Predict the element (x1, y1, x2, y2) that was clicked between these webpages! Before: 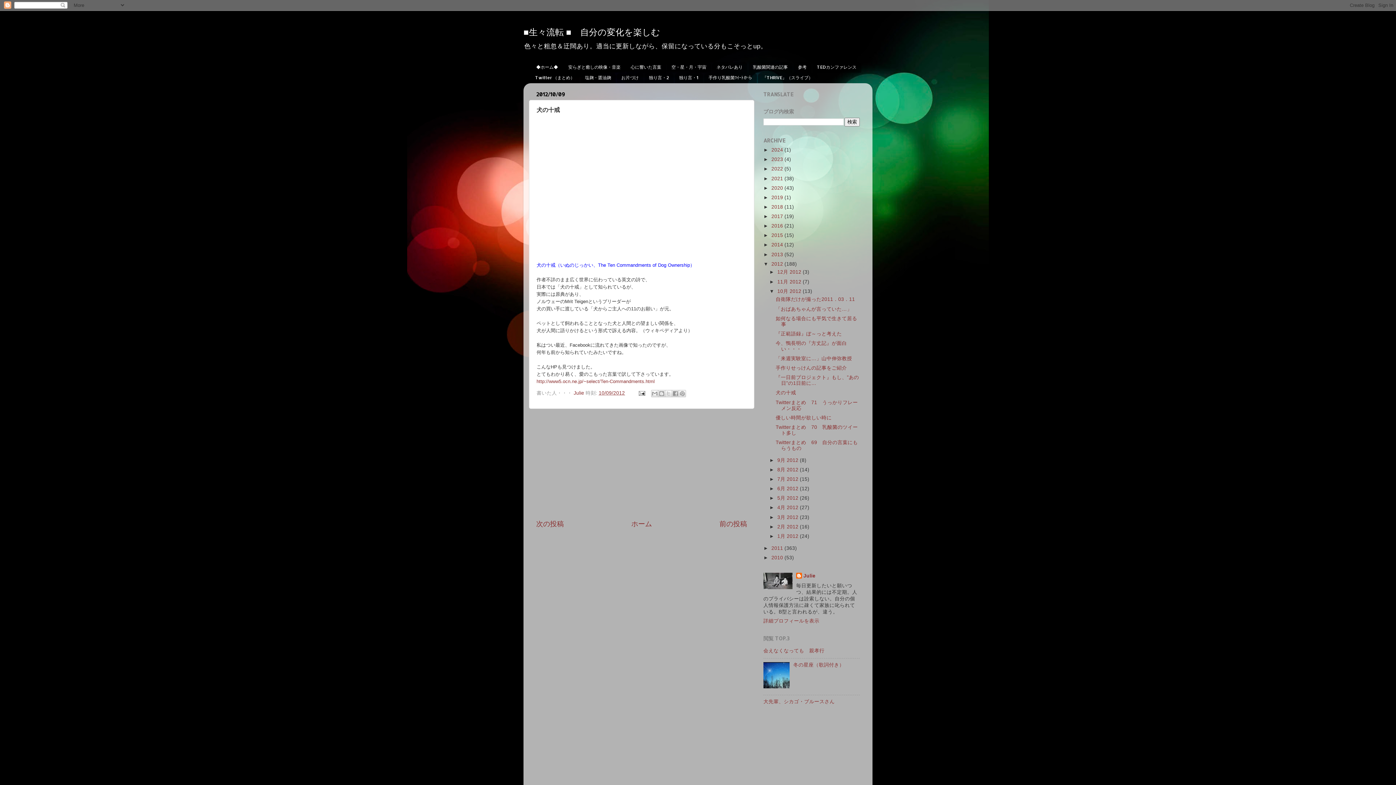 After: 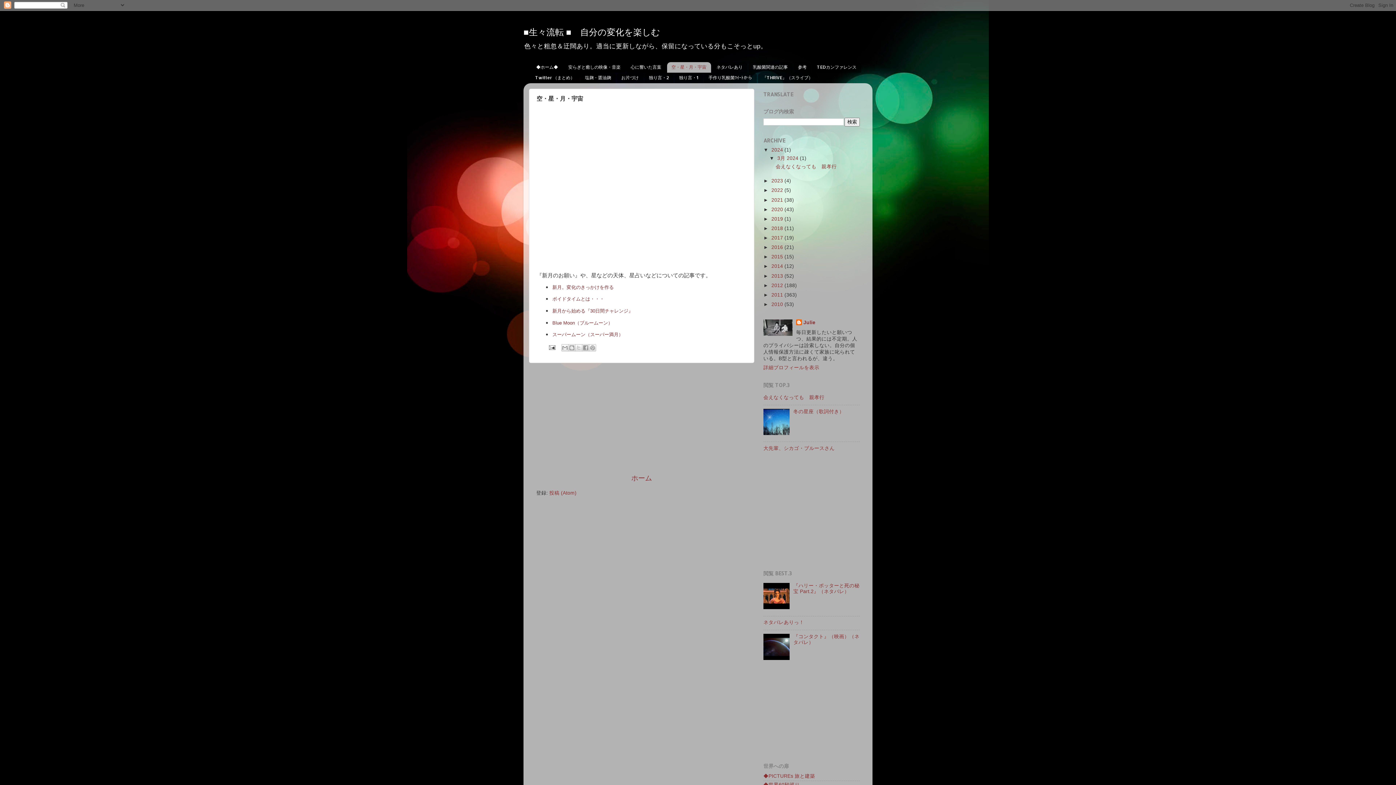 Action: bbox: (667, 62, 711, 72) label: 空・星・月・宇宙